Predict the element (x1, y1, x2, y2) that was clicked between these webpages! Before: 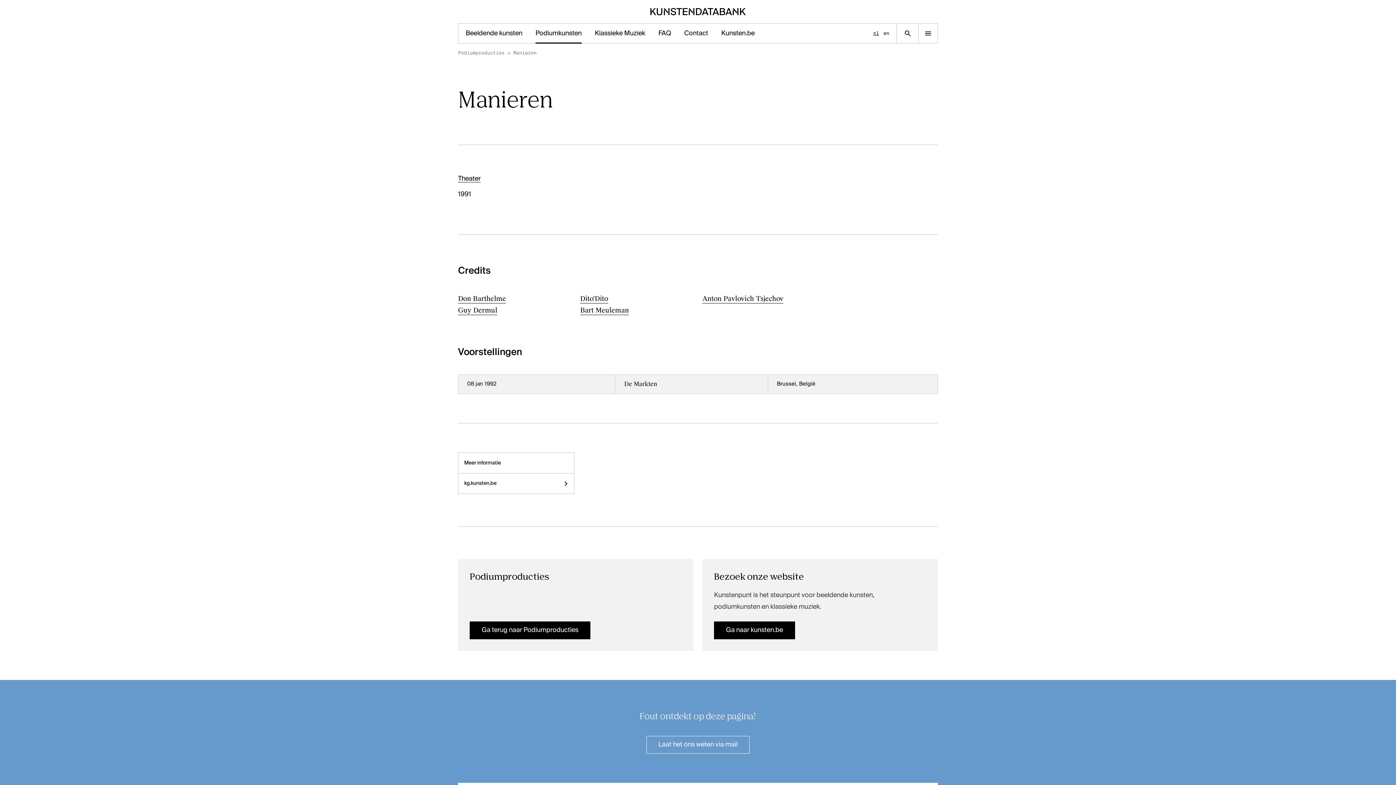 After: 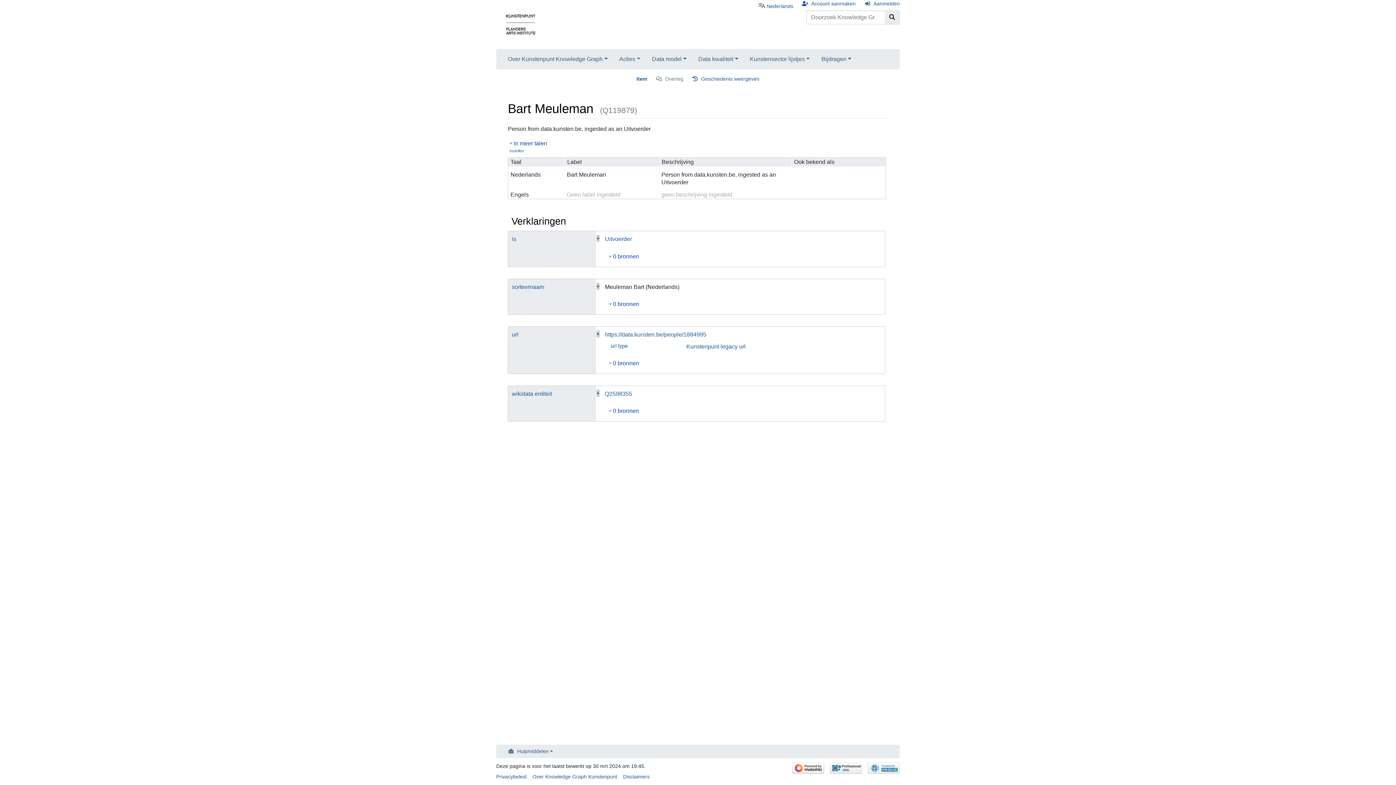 Action: label: Bart Meuleman bbox: (580, 306, 629, 315)